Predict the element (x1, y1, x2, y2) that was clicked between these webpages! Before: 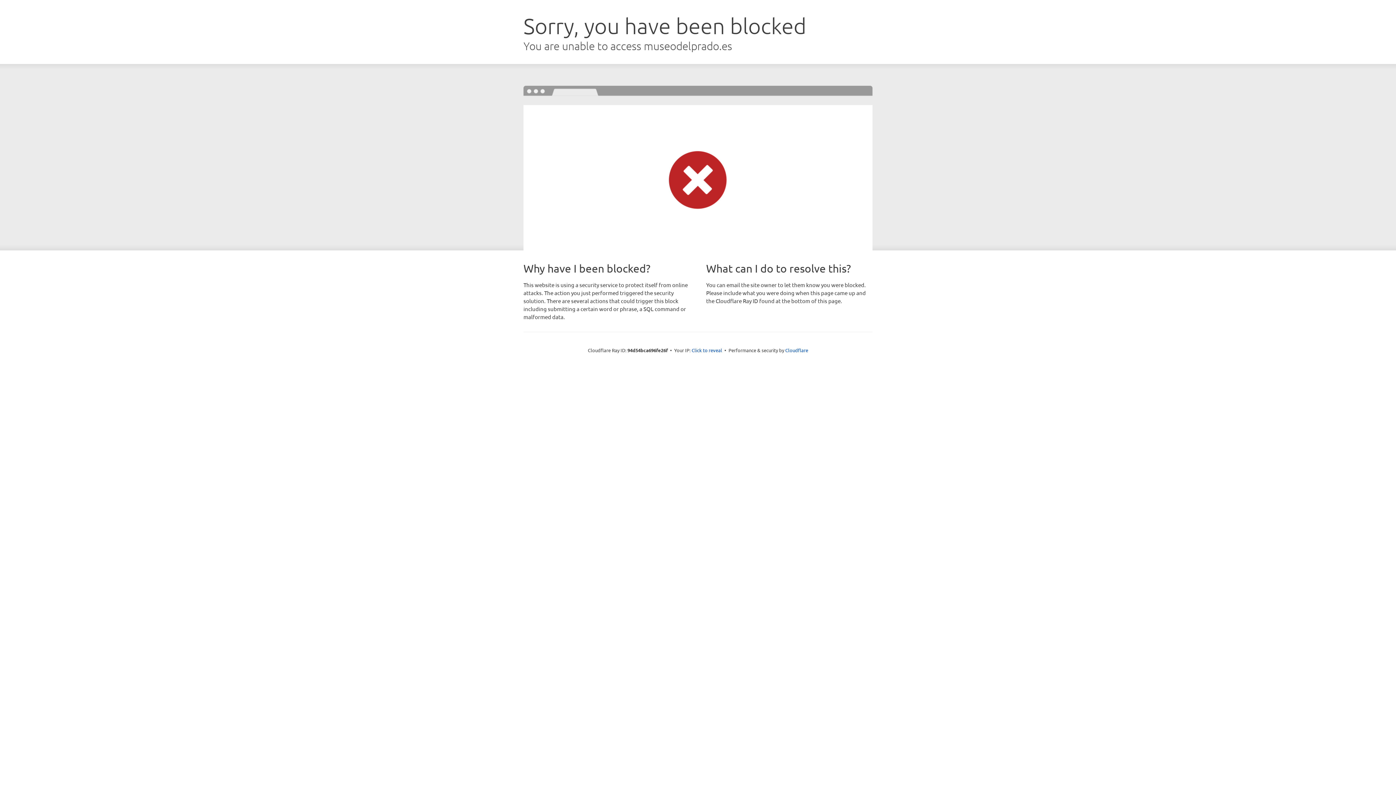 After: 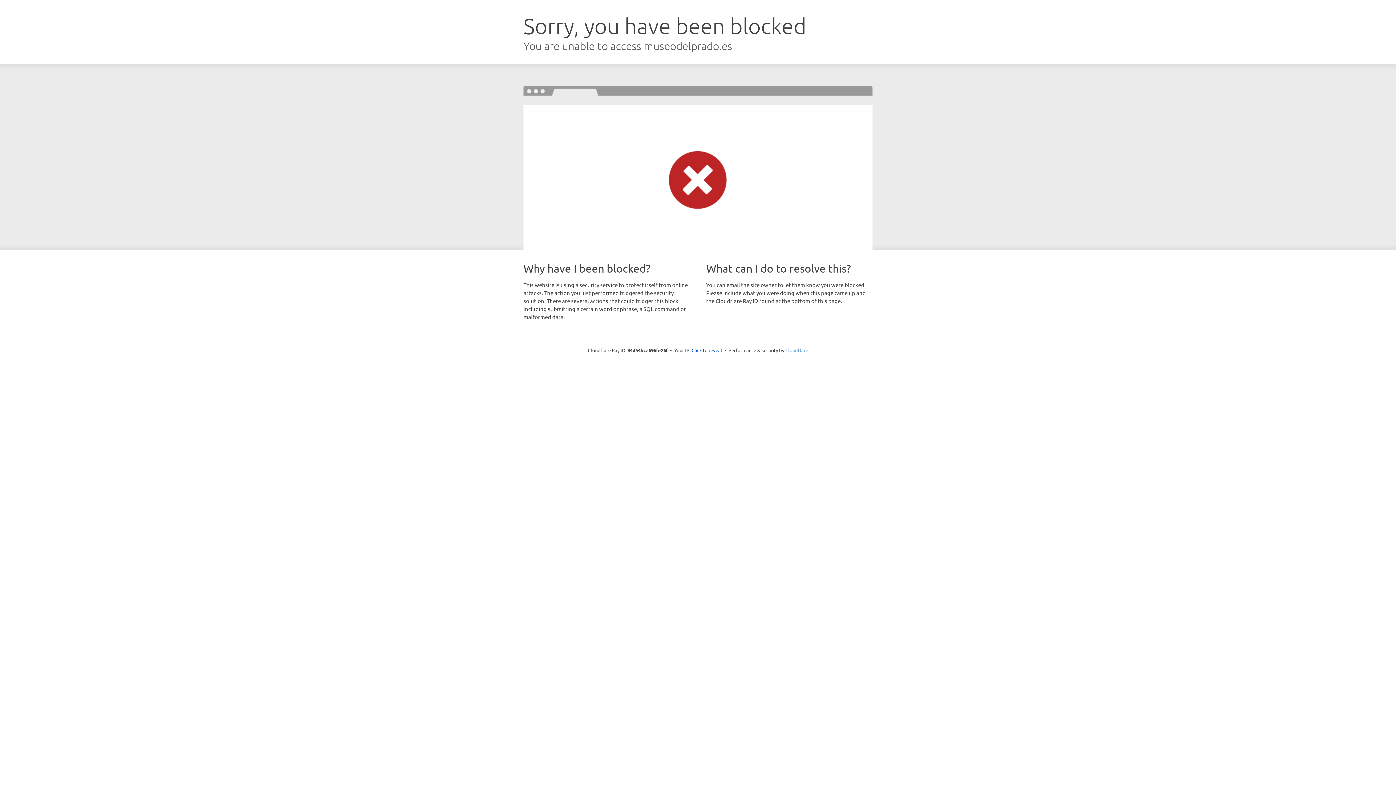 Action: label: Cloudflare bbox: (785, 347, 808, 353)